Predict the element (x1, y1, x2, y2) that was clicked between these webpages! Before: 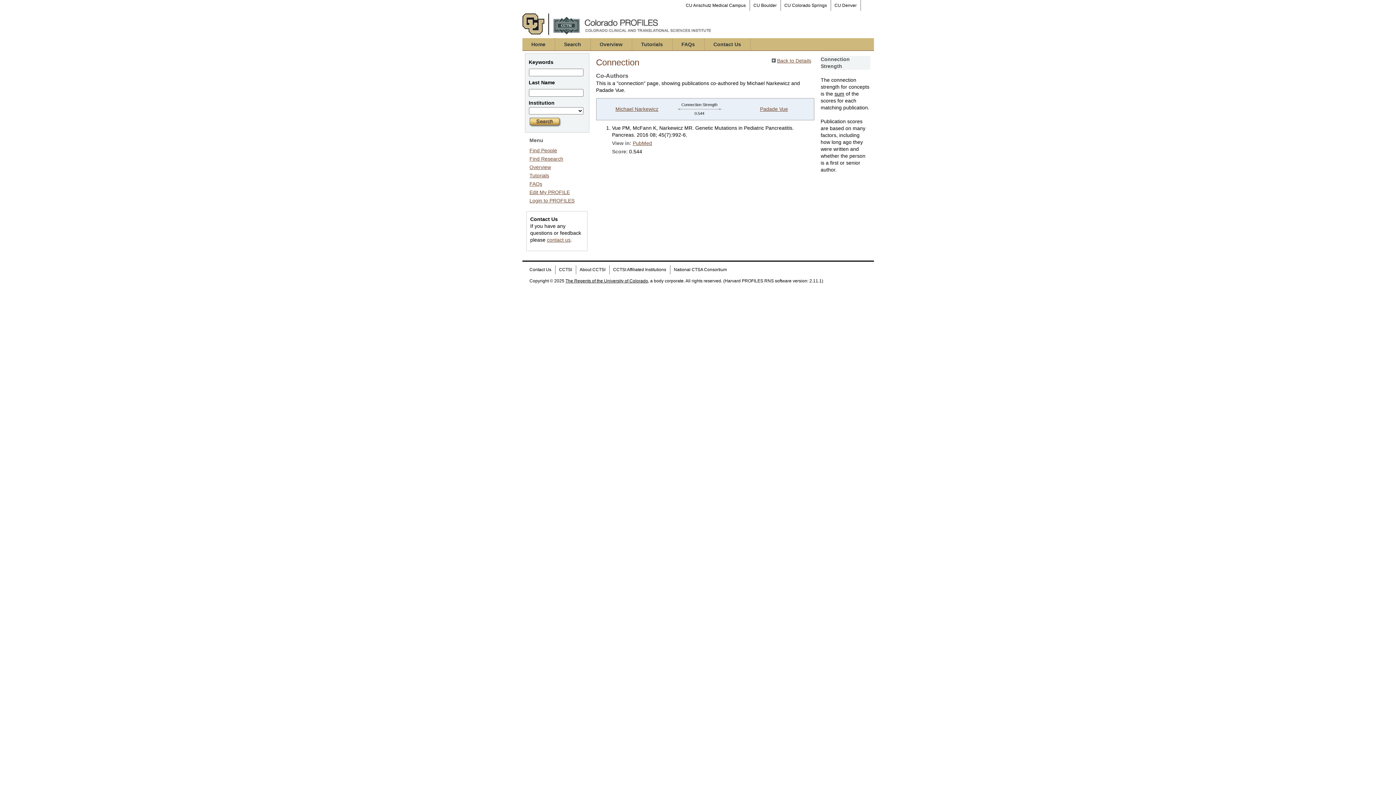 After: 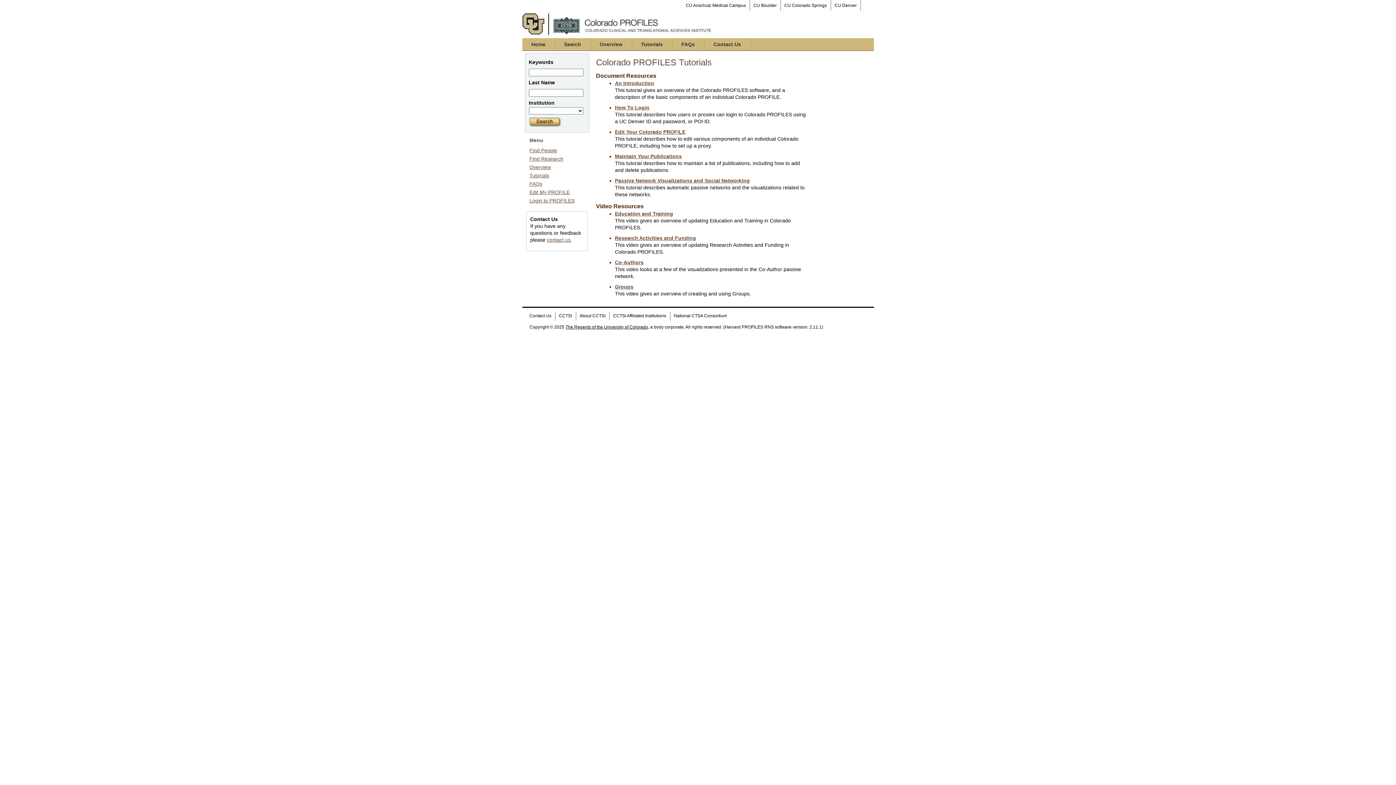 Action: bbox: (529, 172, 549, 178) label: Tutorials